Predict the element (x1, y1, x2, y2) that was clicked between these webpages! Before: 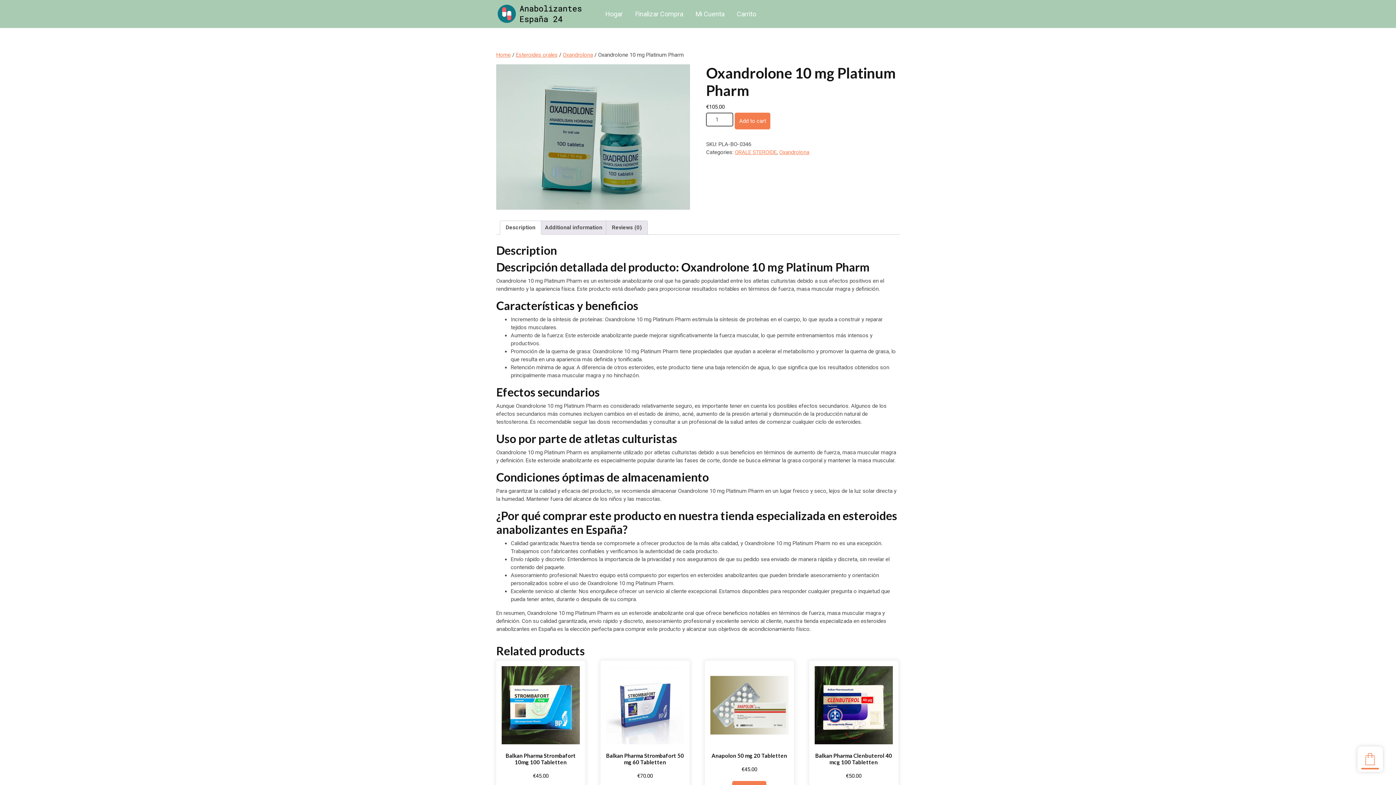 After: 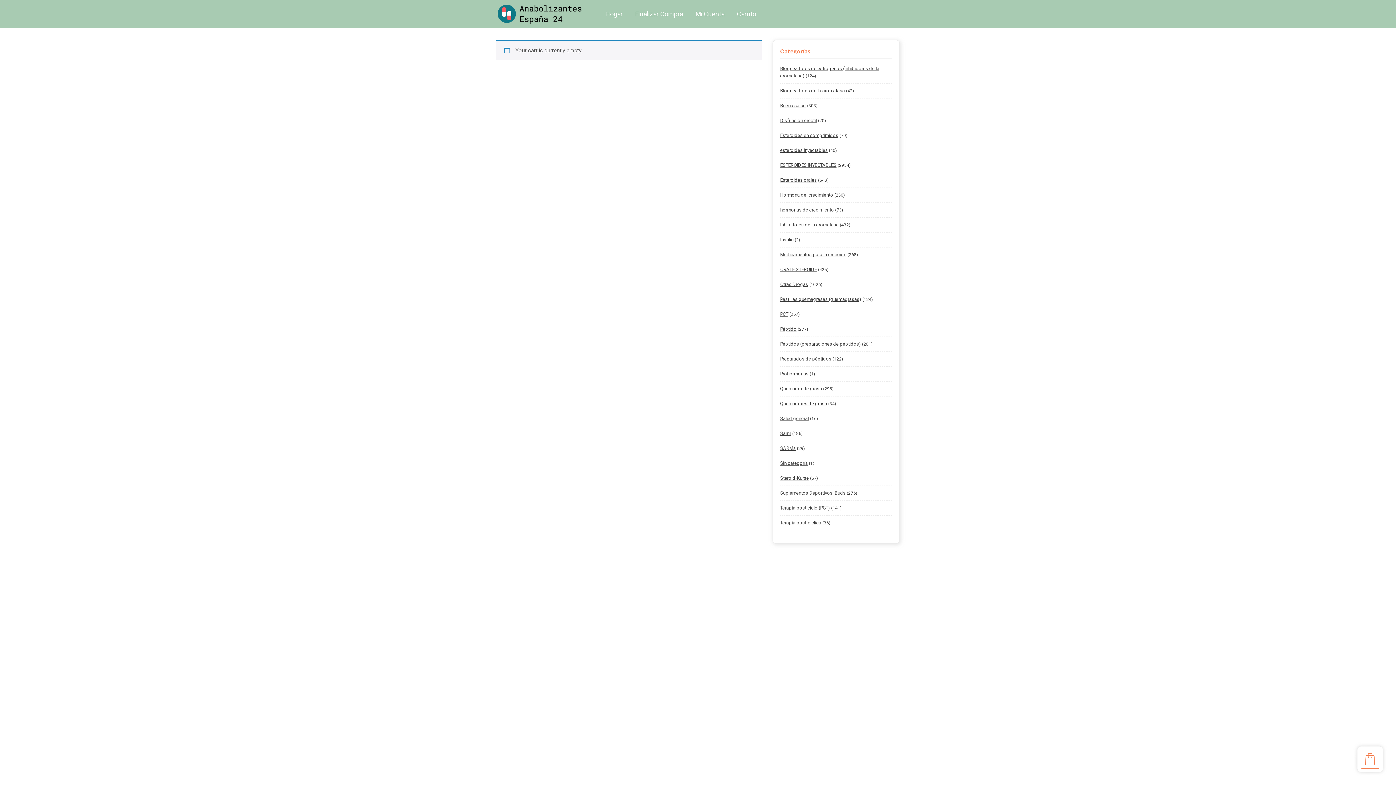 Action: bbox: (737, 9, 756, 18) label: Carrito